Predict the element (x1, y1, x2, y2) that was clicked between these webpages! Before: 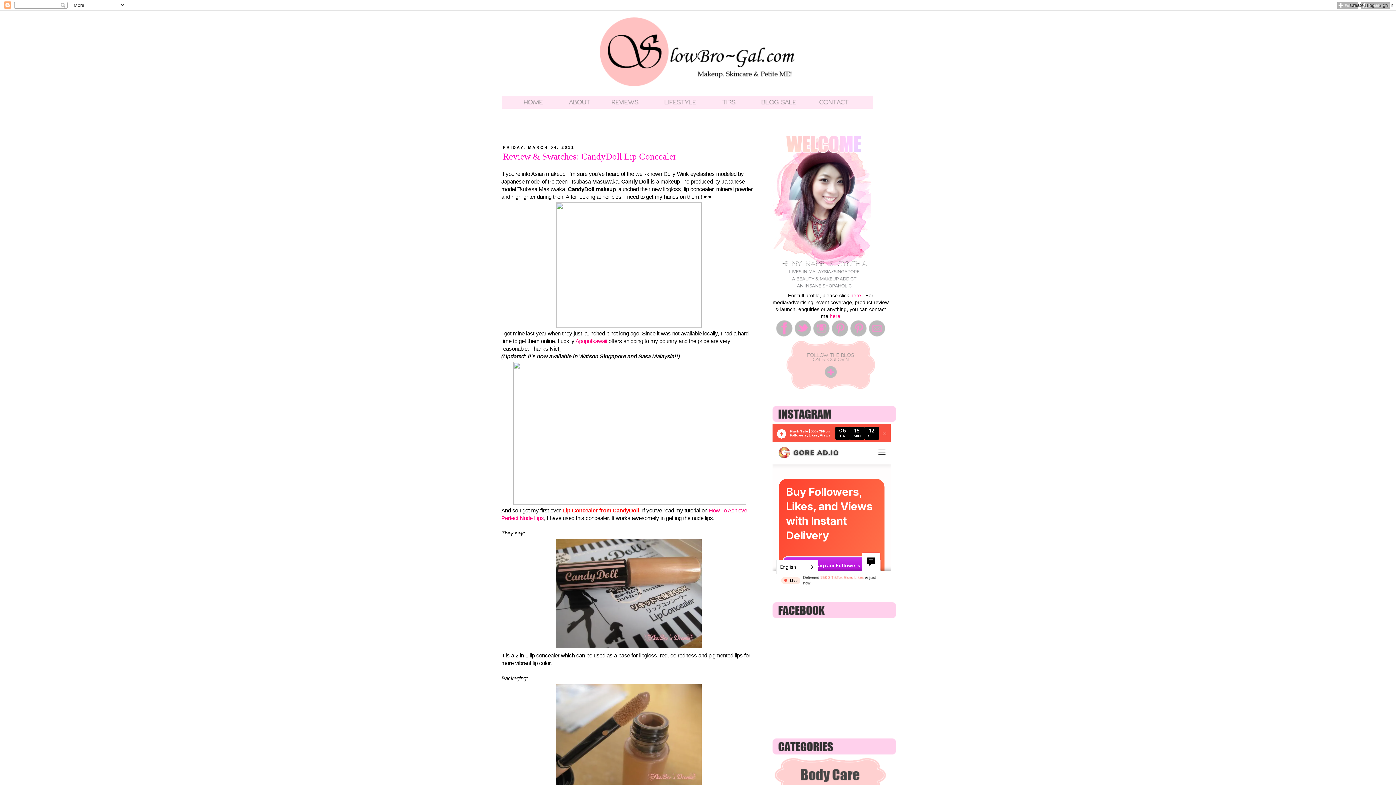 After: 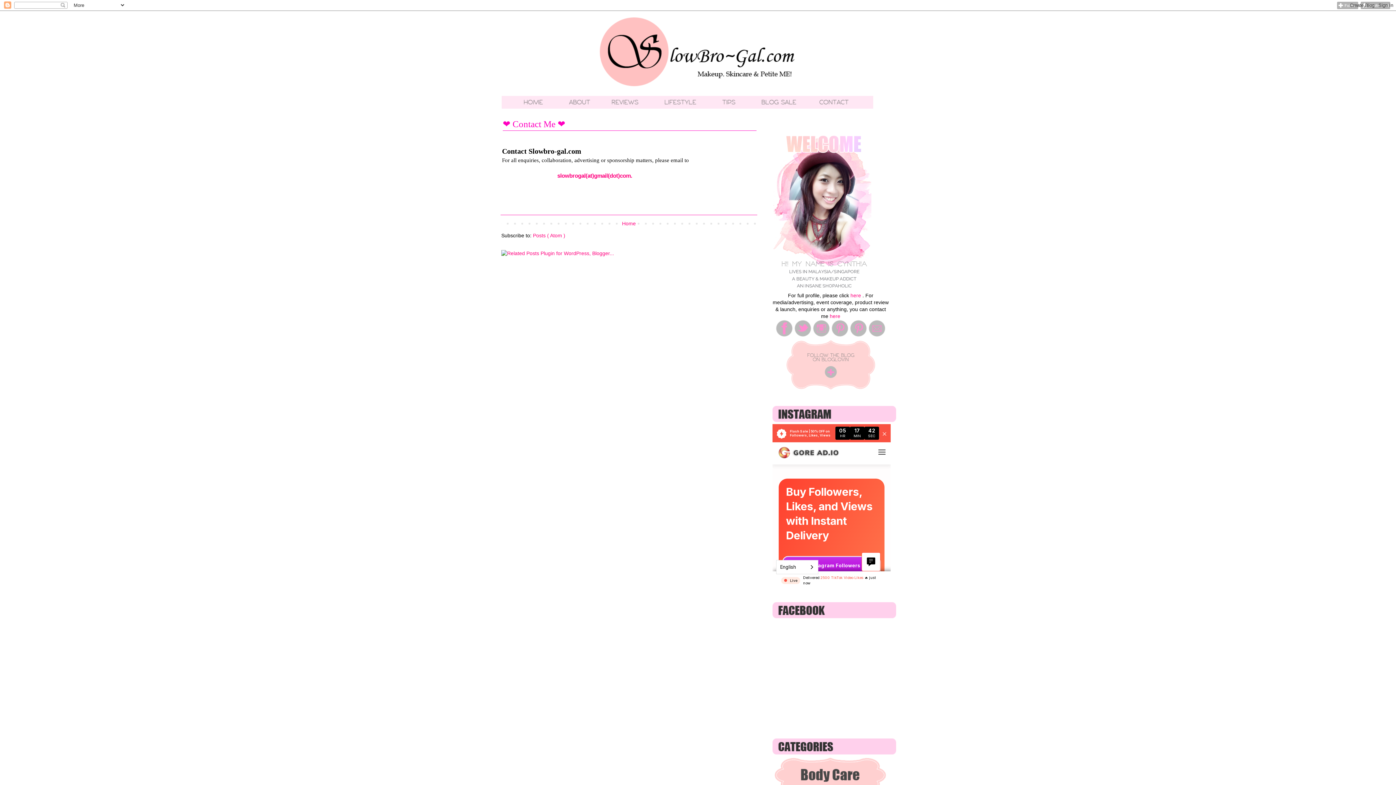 Action: label: here bbox: (830, 313, 840, 319)